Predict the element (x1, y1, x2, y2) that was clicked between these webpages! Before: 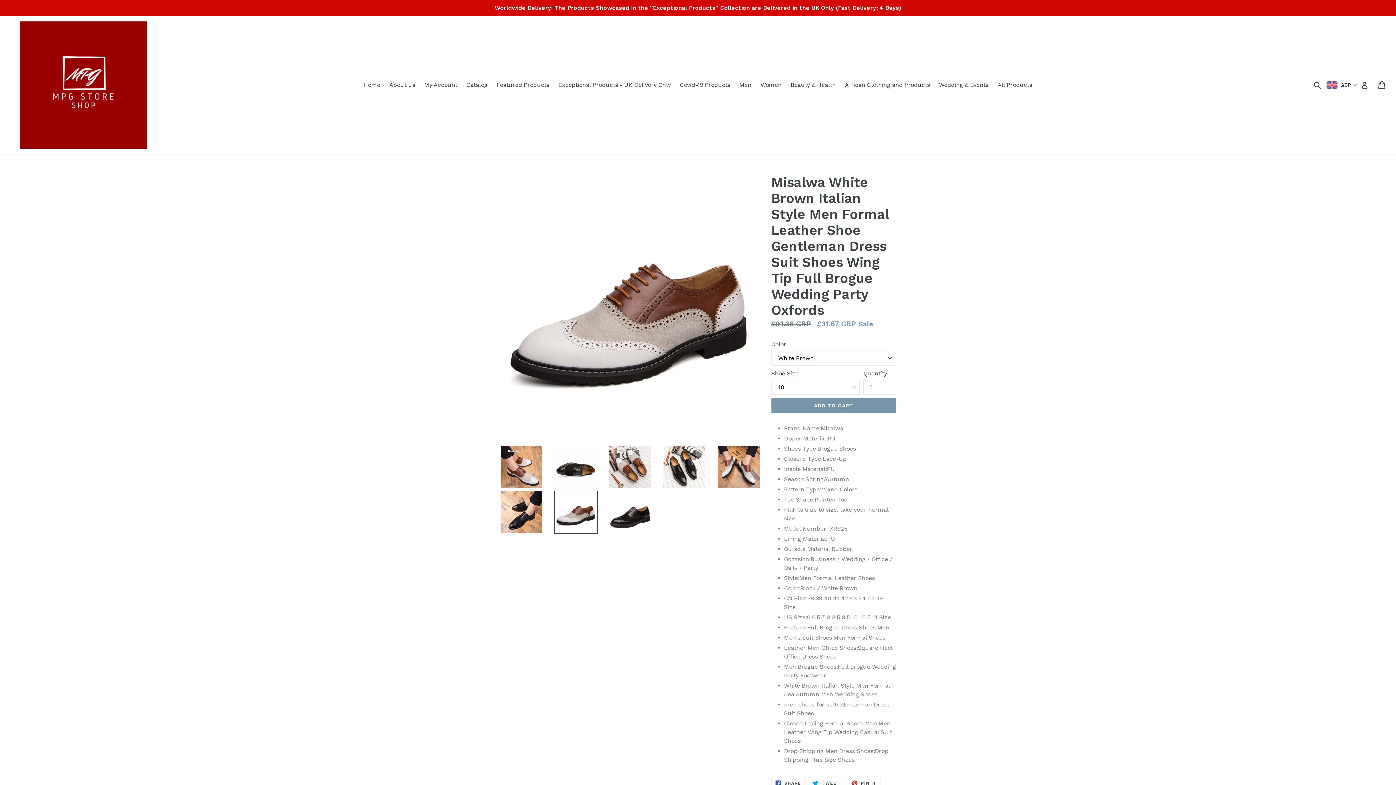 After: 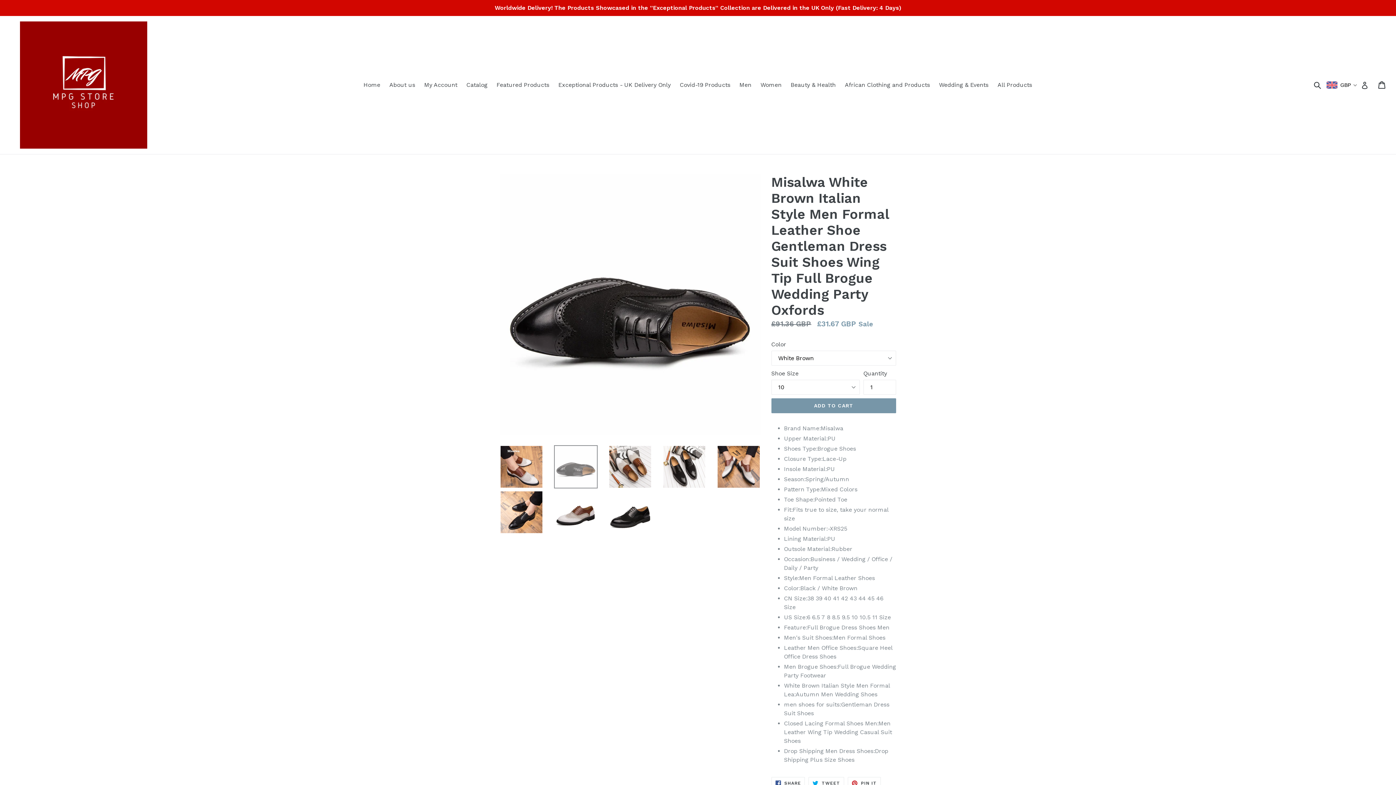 Action: bbox: (554, 445, 597, 488)